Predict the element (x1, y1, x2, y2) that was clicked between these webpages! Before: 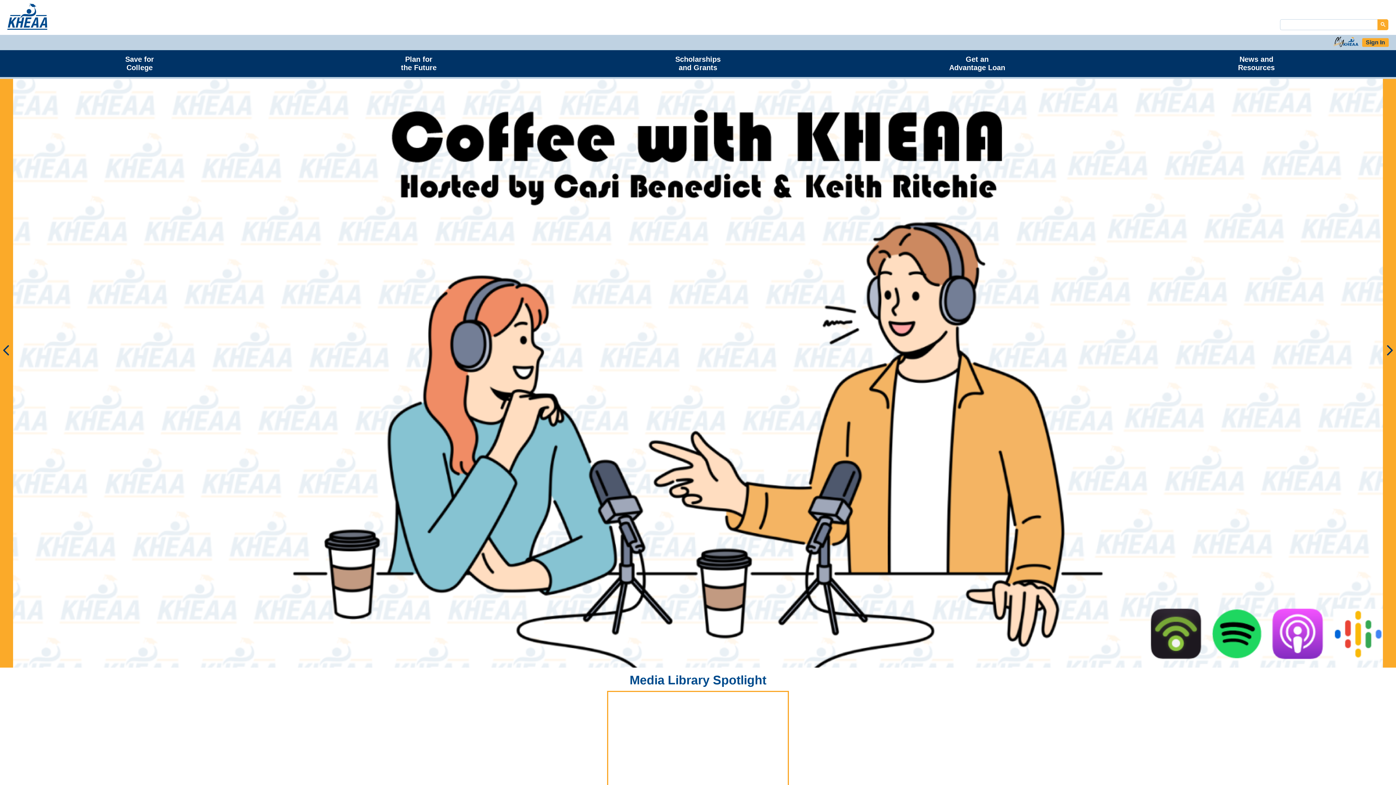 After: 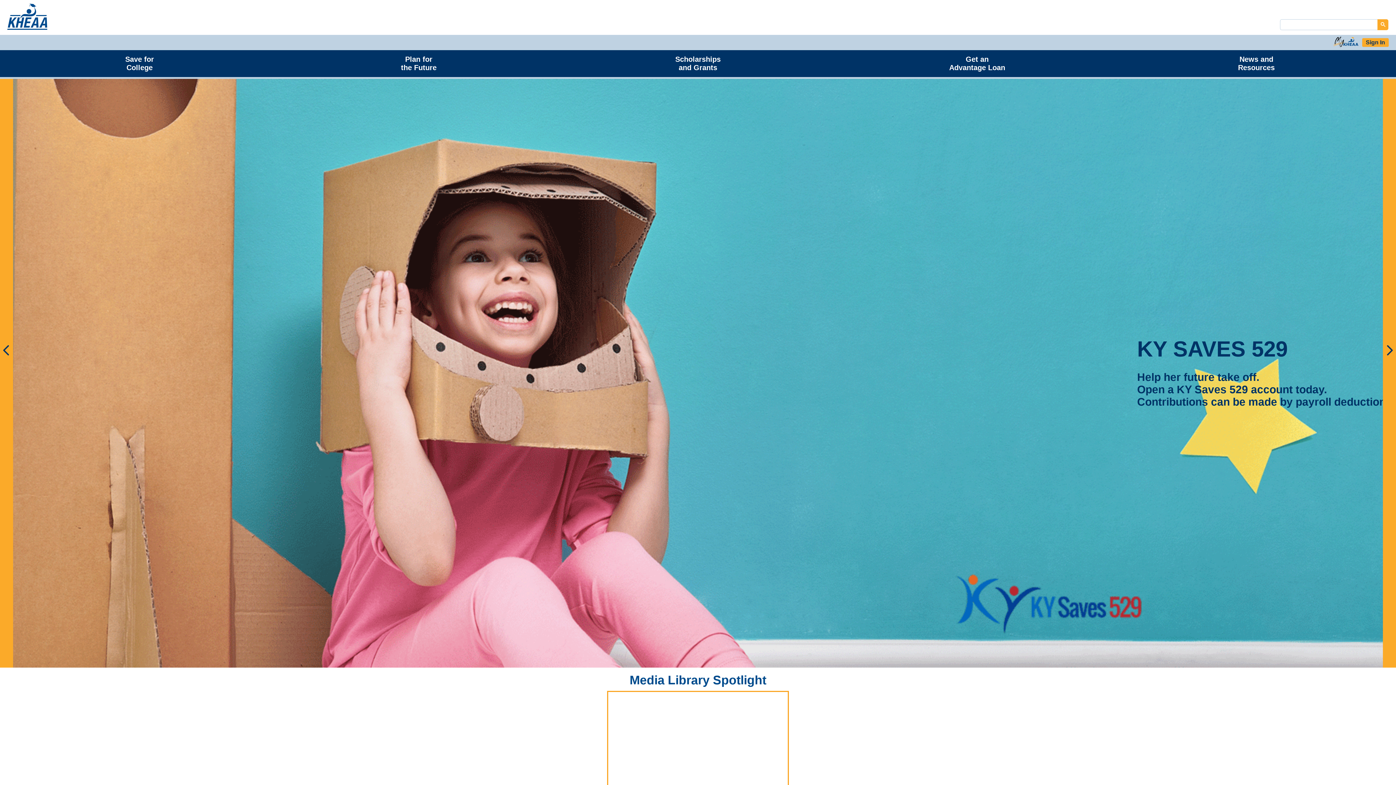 Action: label: Get an
Advantage Loan bbox: (841, 55, 1113, 71)